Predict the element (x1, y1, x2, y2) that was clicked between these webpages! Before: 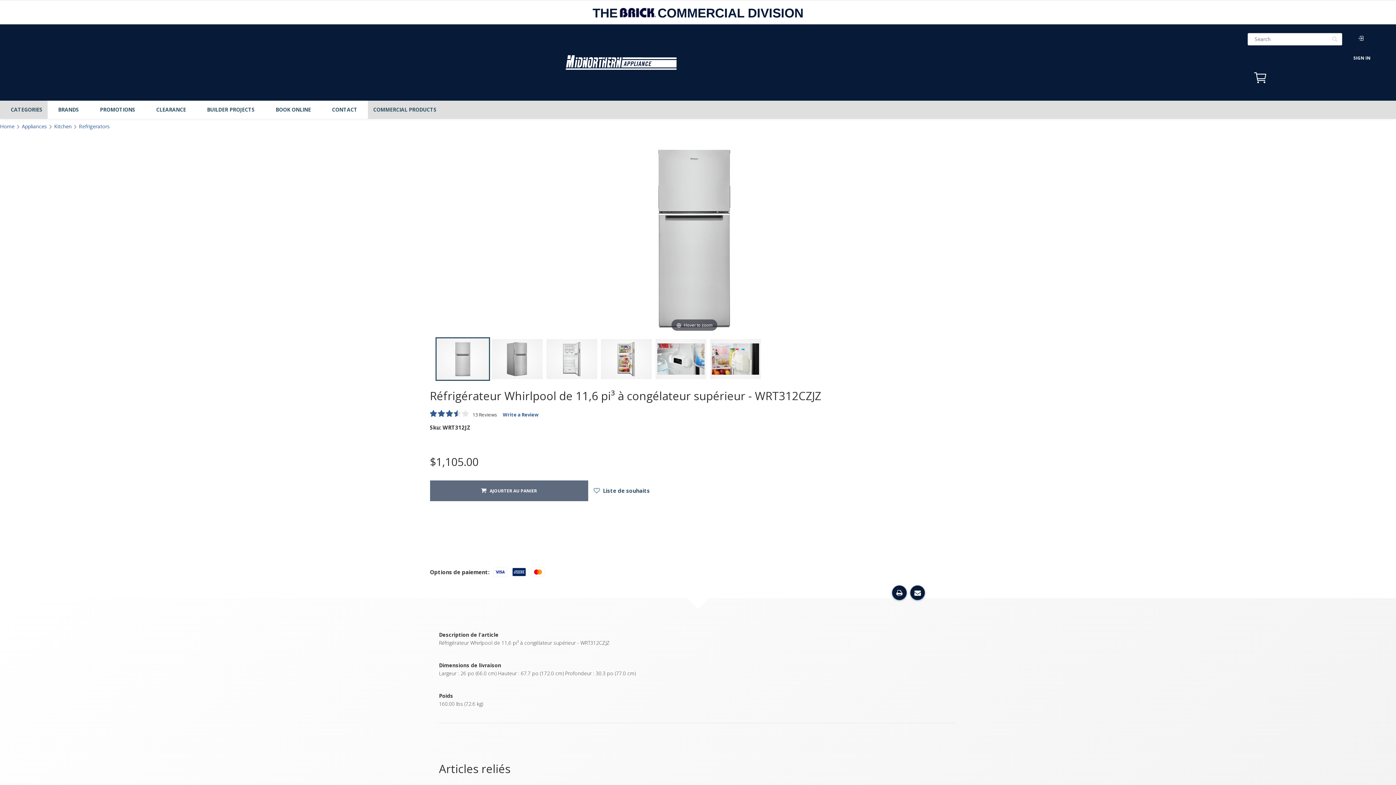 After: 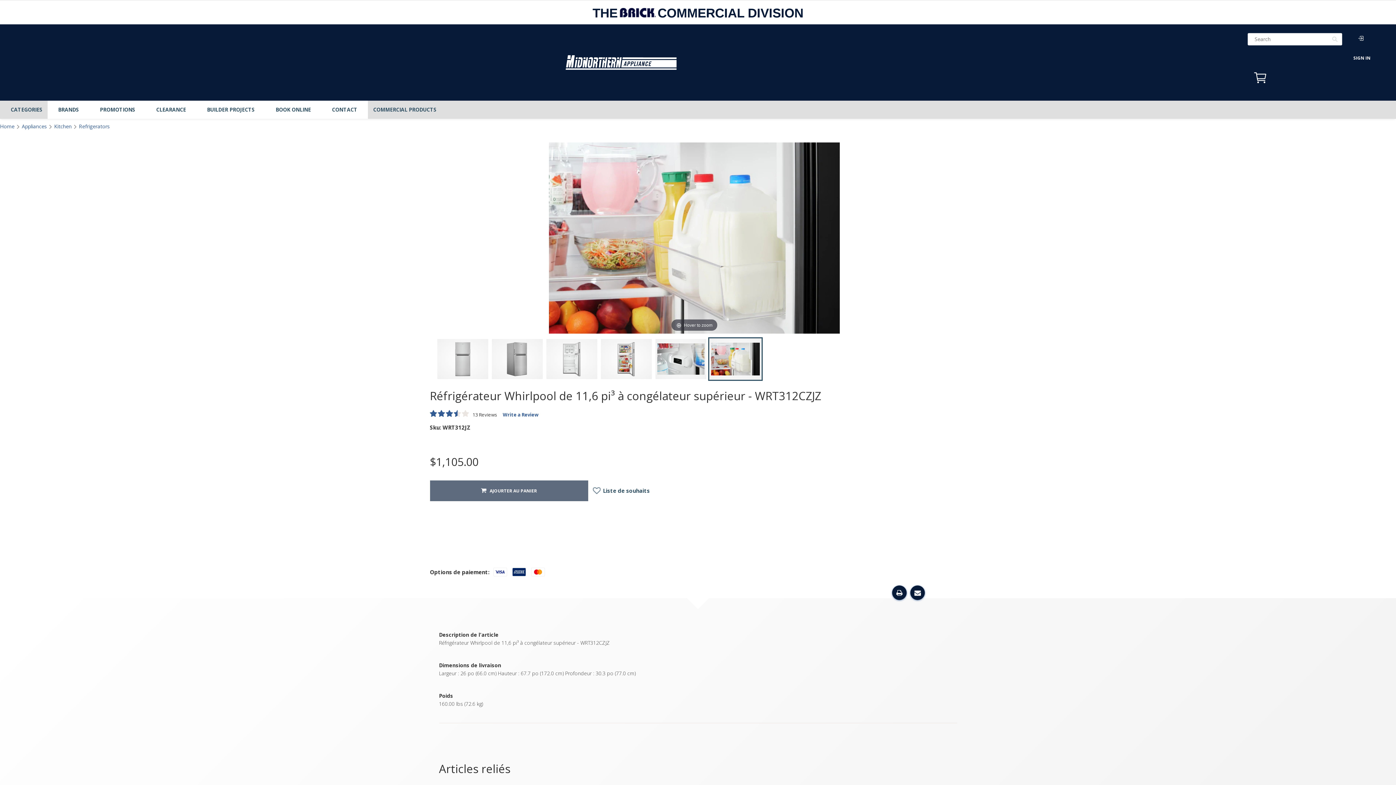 Action: bbox: (708, 337, 762, 381)